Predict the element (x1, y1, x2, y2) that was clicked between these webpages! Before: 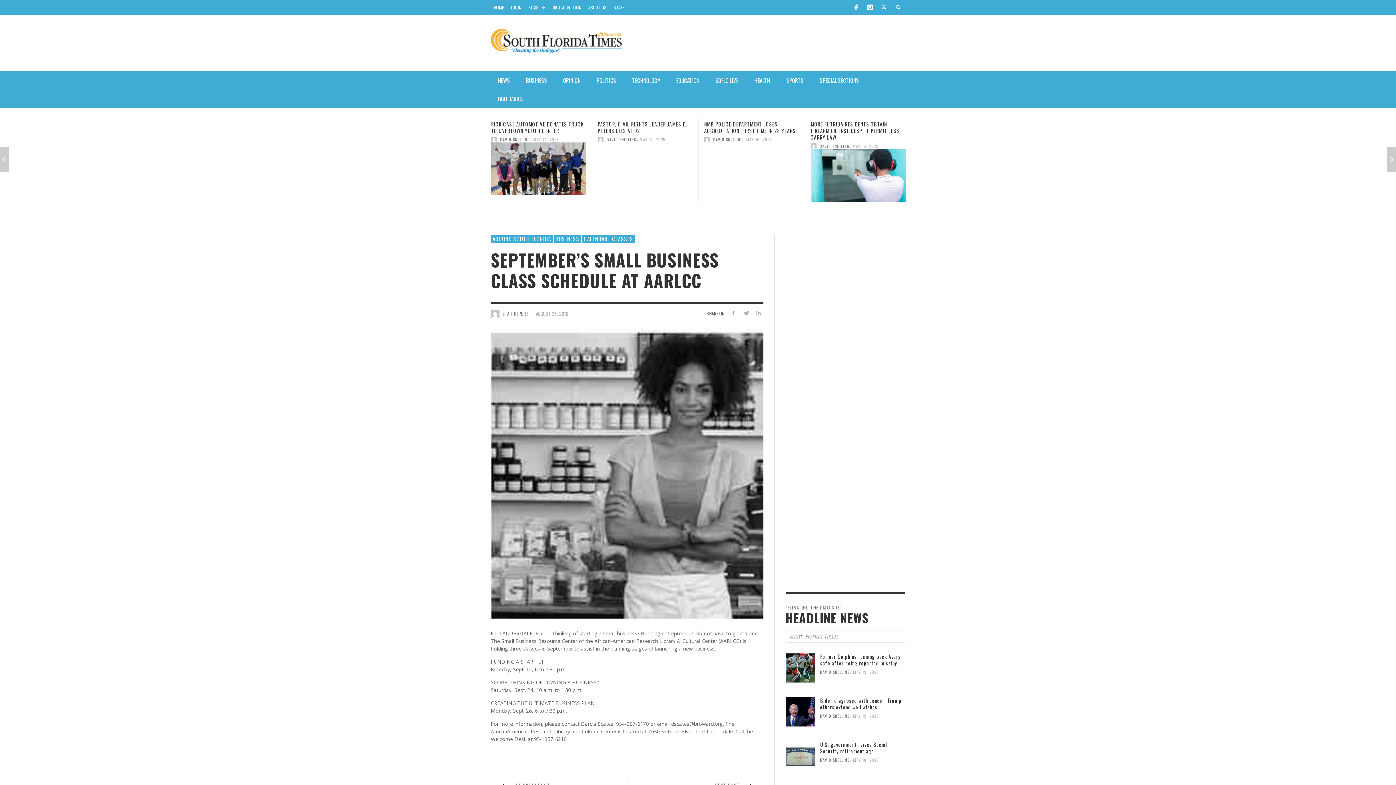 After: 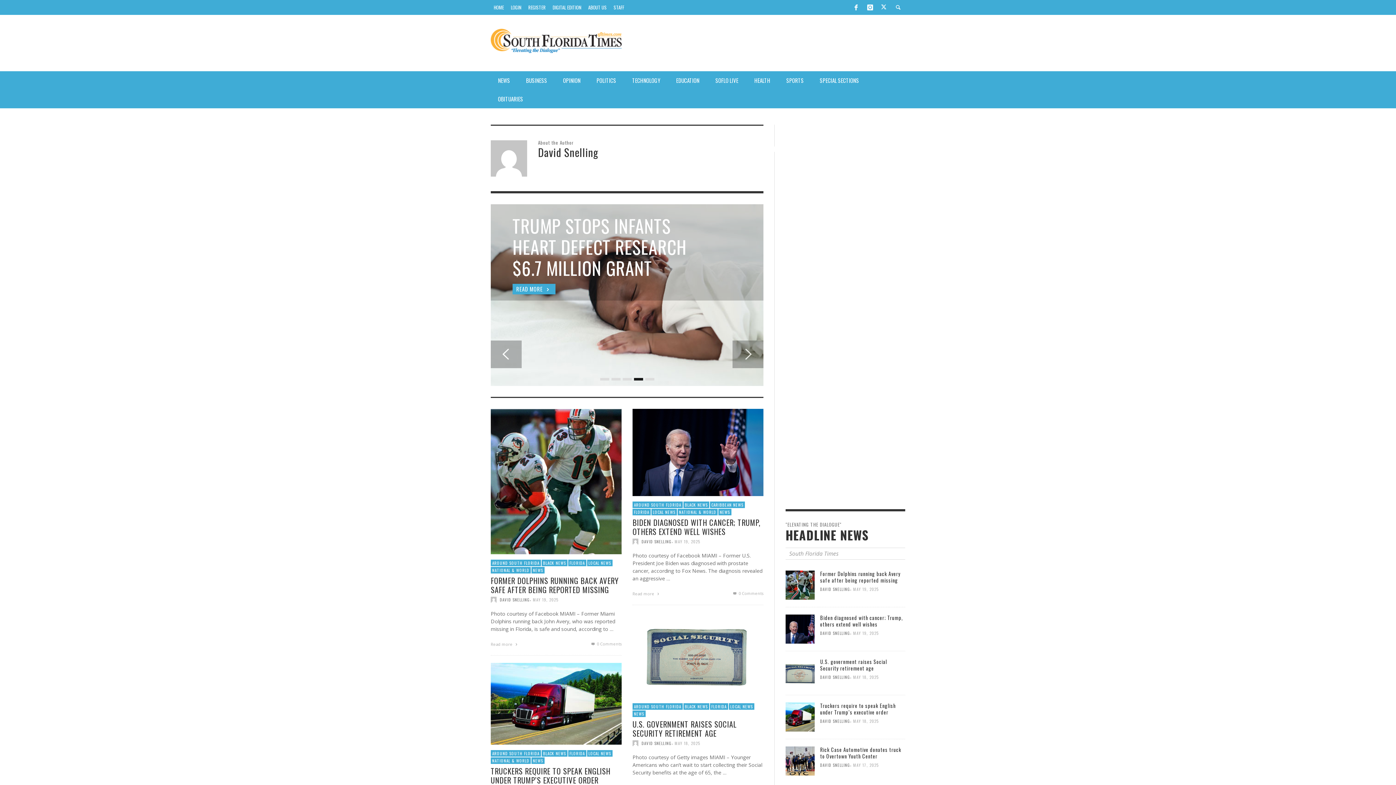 Action: label: DAVID SNELLING bbox: (779, 136, 809, 142)